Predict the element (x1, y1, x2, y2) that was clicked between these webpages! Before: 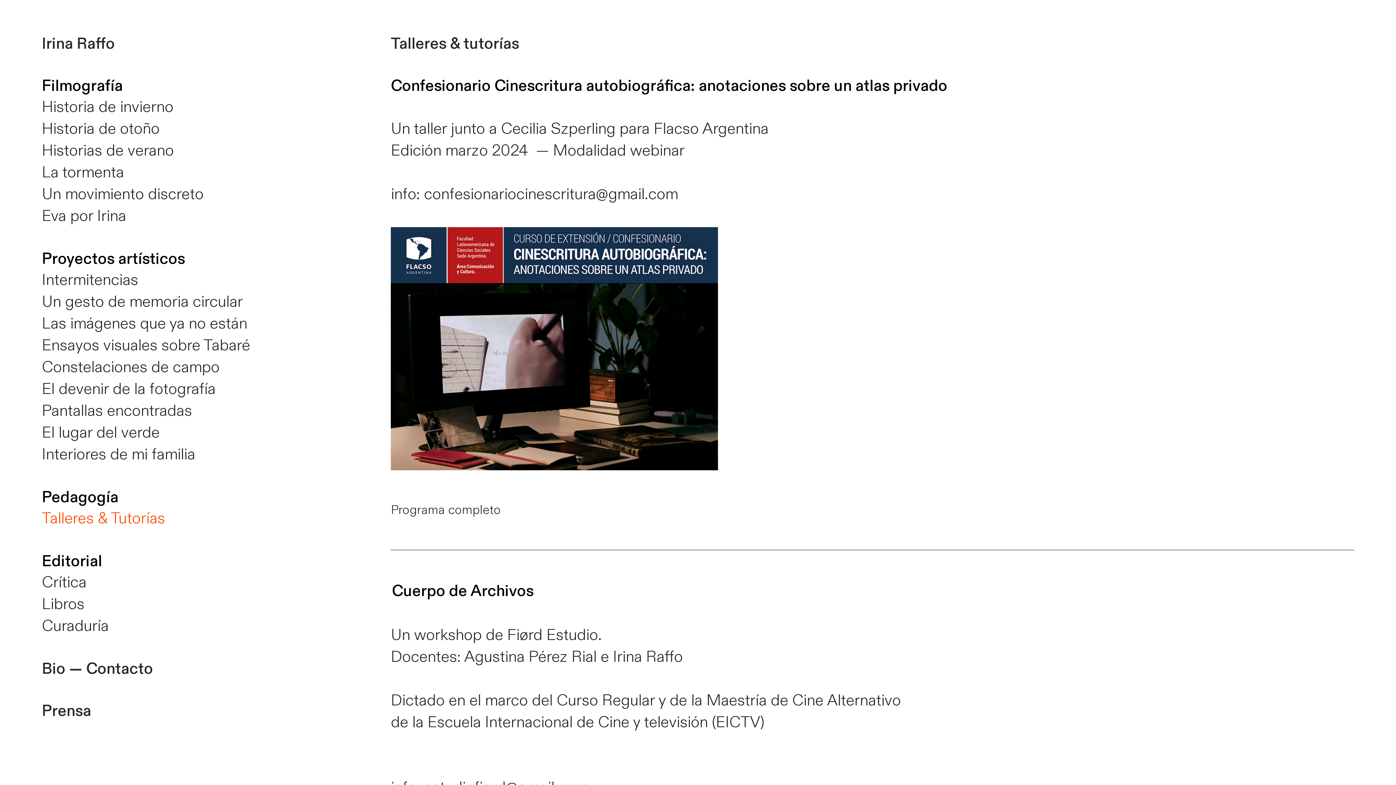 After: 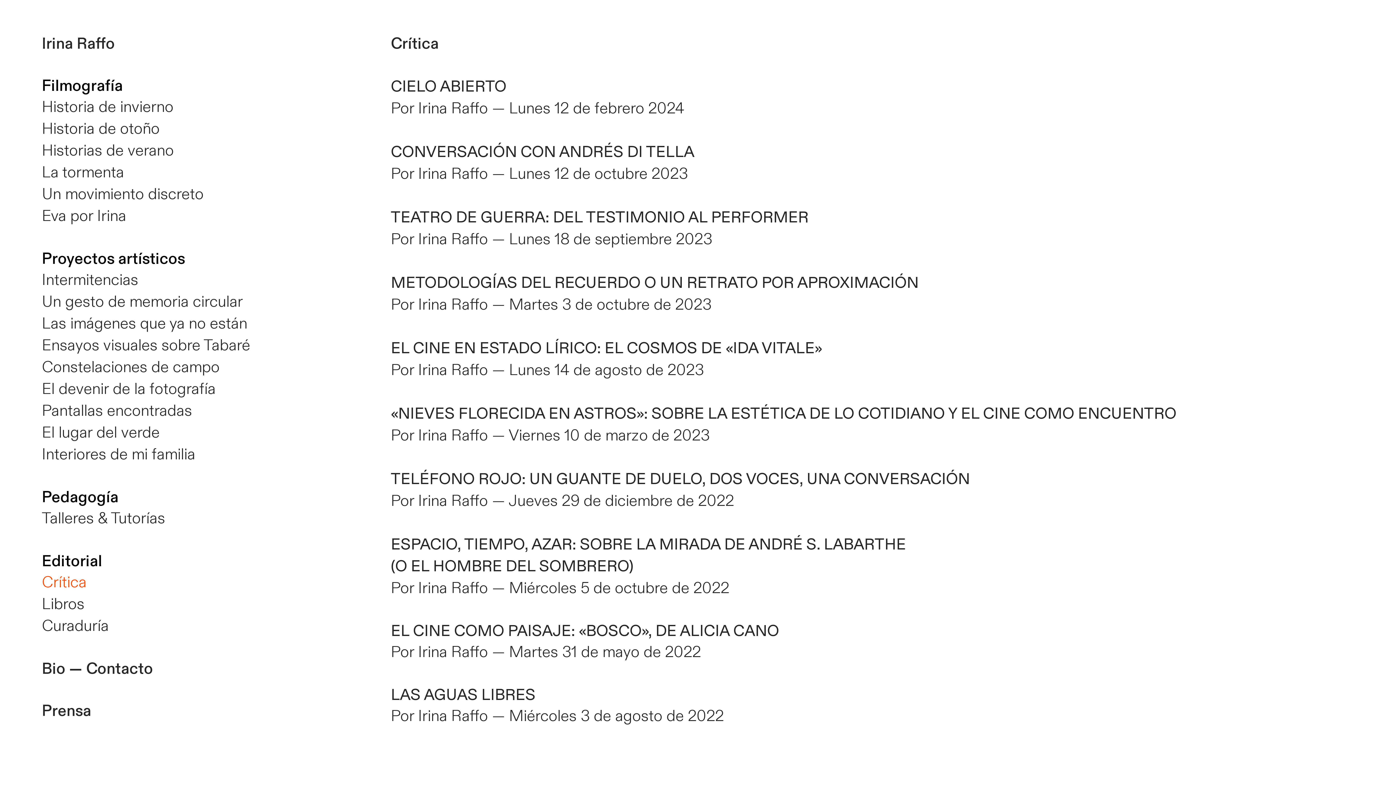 Action: bbox: (41, 572, 86, 595) label: Crítica